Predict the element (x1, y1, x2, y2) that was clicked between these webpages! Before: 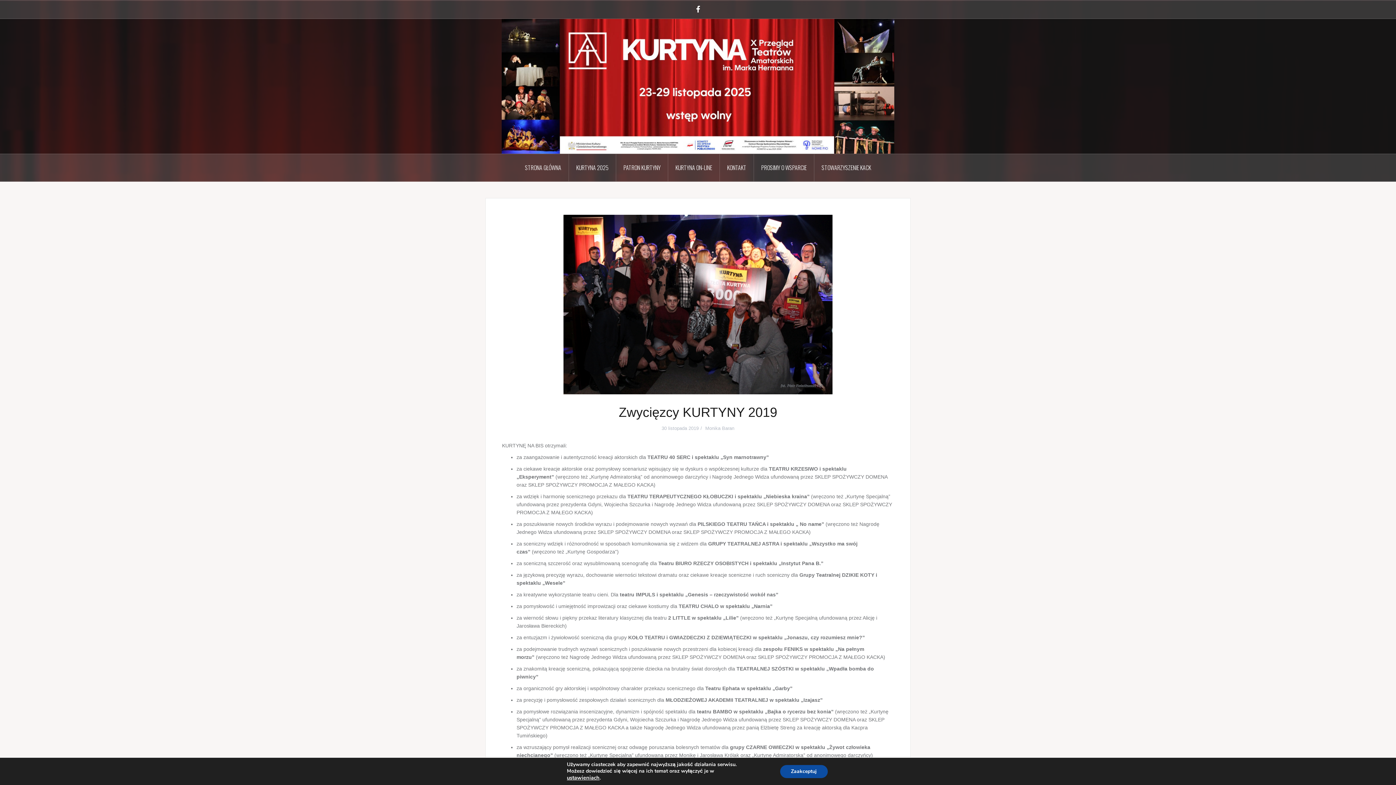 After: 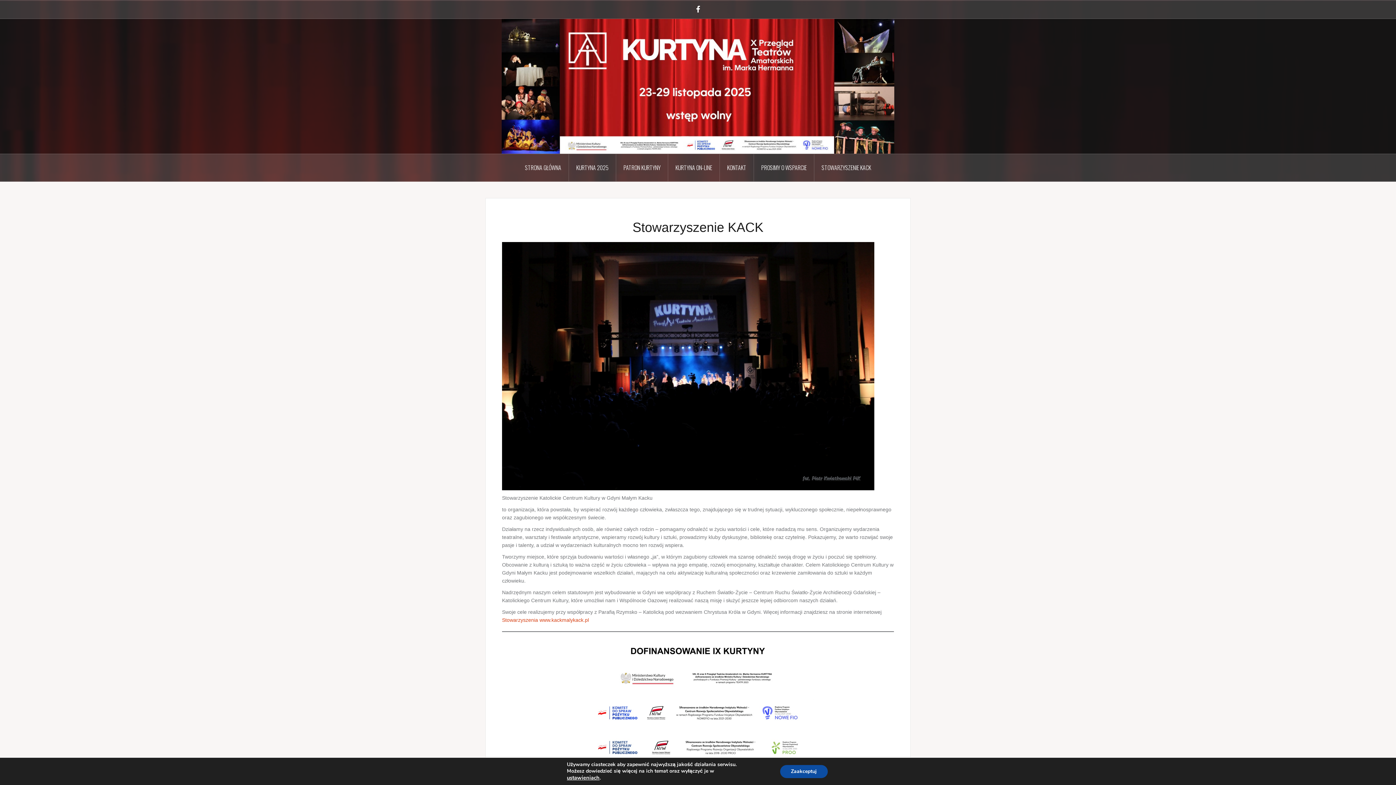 Action: bbox: (814, 154, 878, 181) label: STOWARZYSZENIE KACK